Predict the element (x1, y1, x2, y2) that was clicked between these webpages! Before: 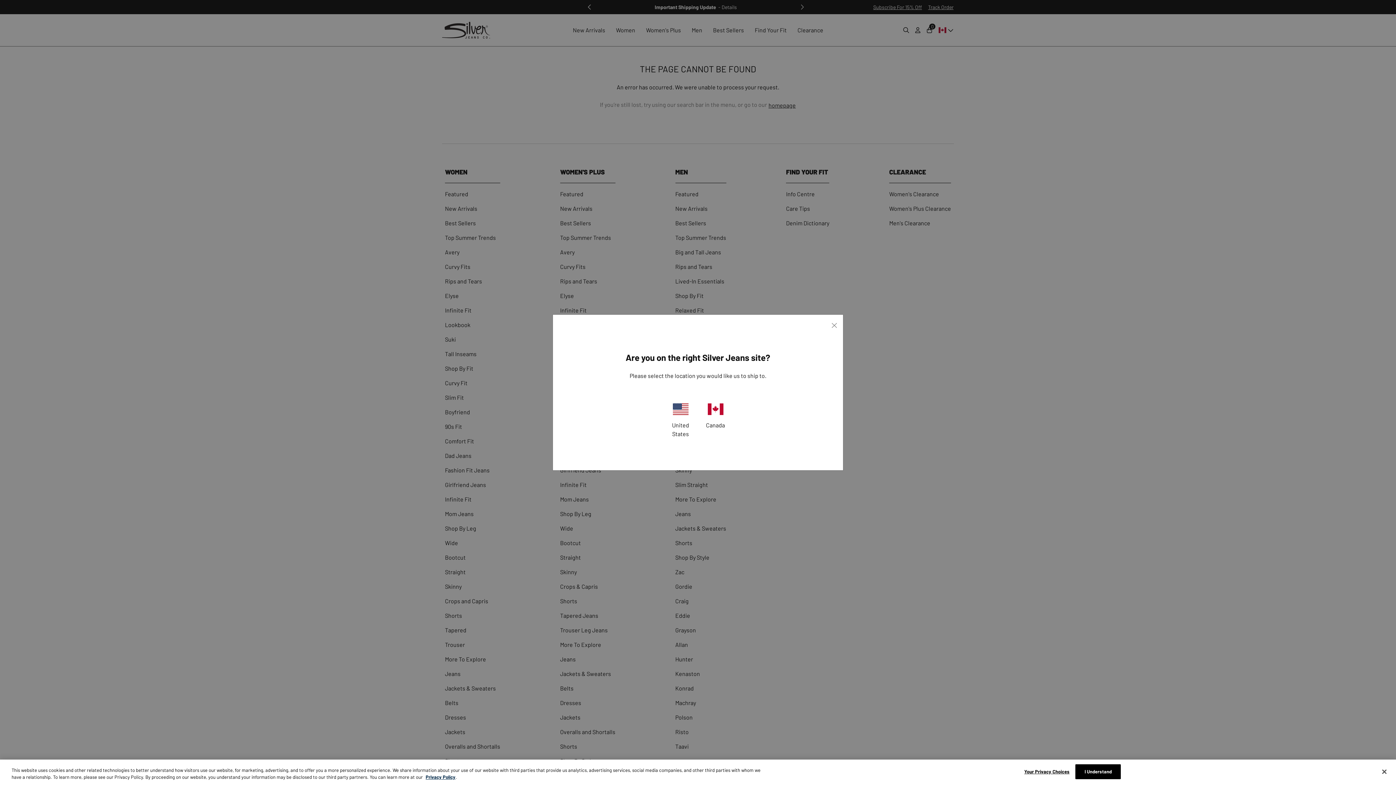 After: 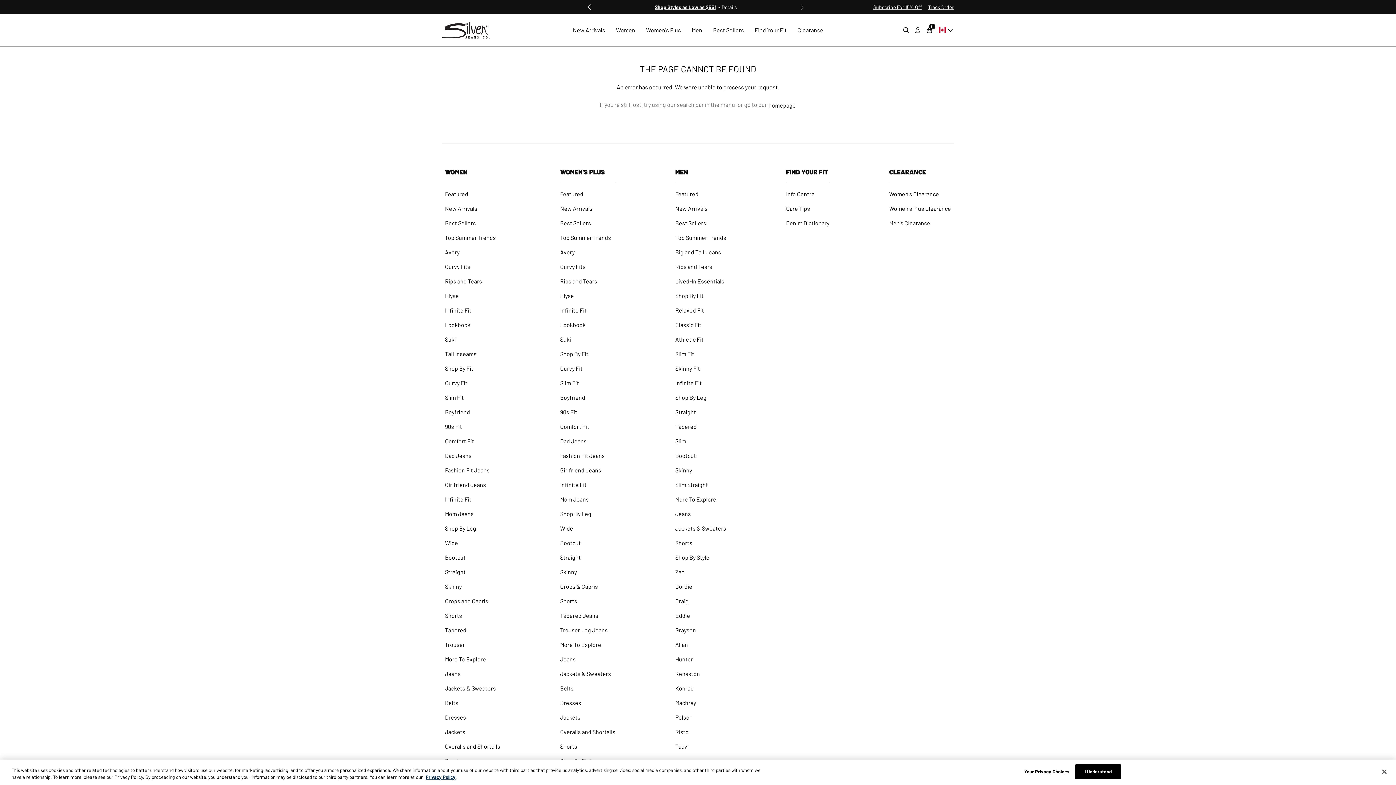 Action: label: English (Canada) bbox: (704, 403, 727, 438)